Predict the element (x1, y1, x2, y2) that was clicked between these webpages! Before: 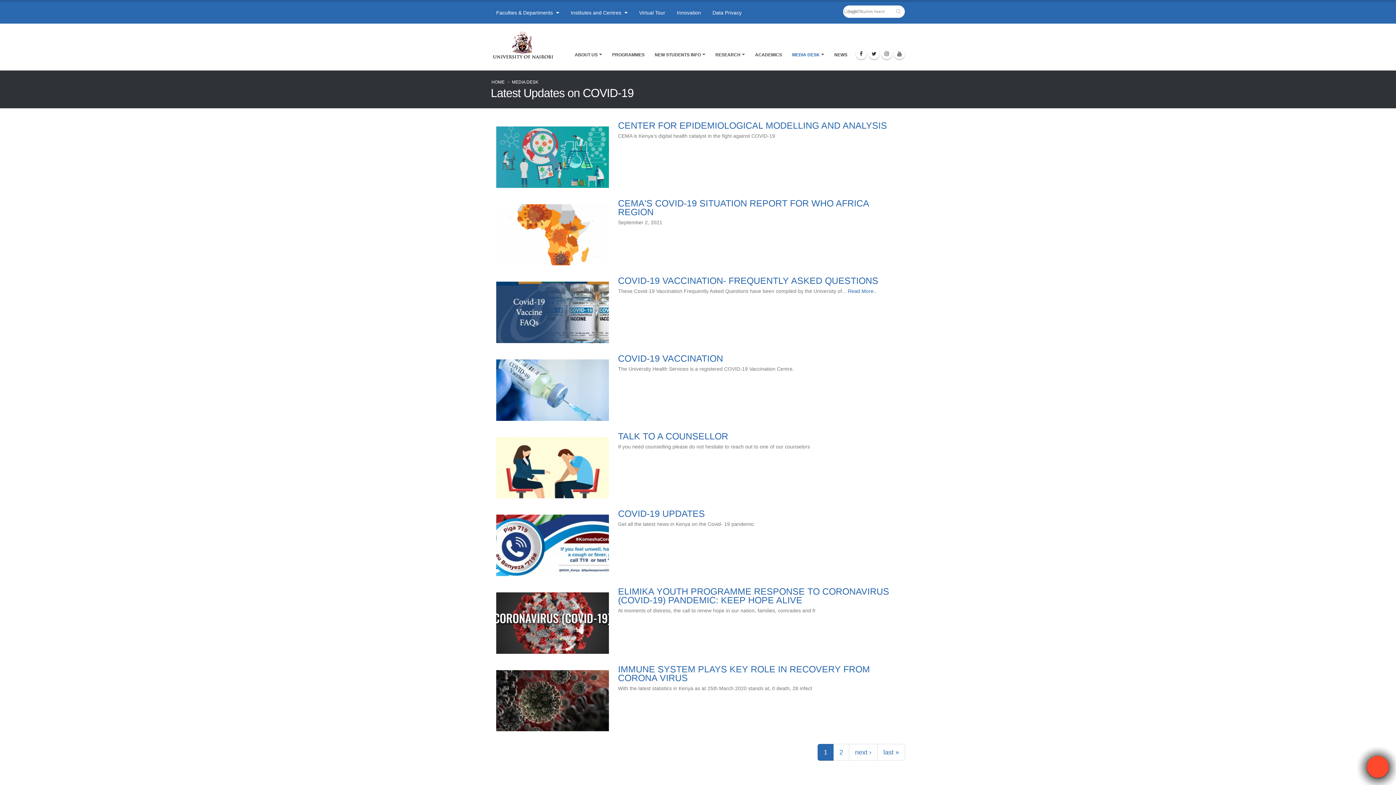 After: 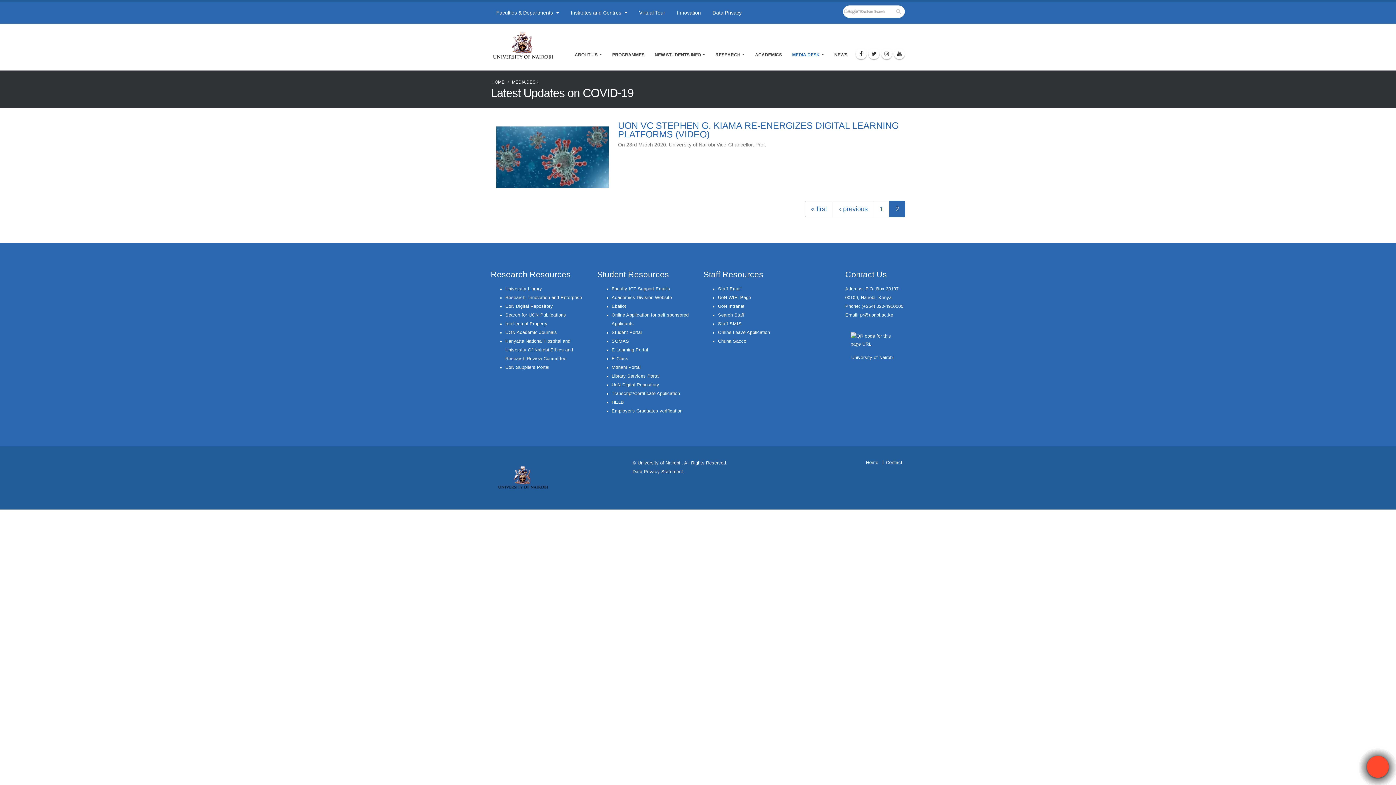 Action: label: next › bbox: (849, 744, 877, 761)